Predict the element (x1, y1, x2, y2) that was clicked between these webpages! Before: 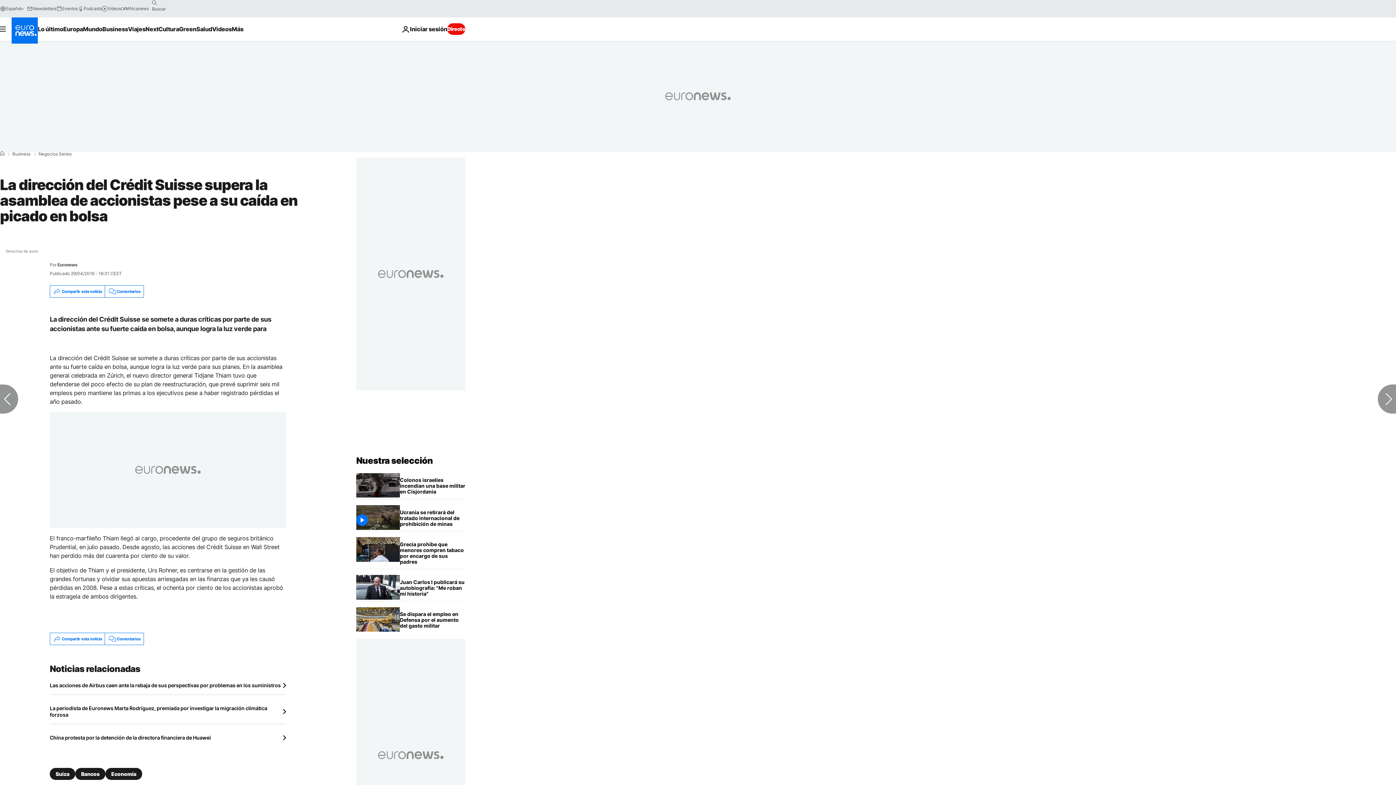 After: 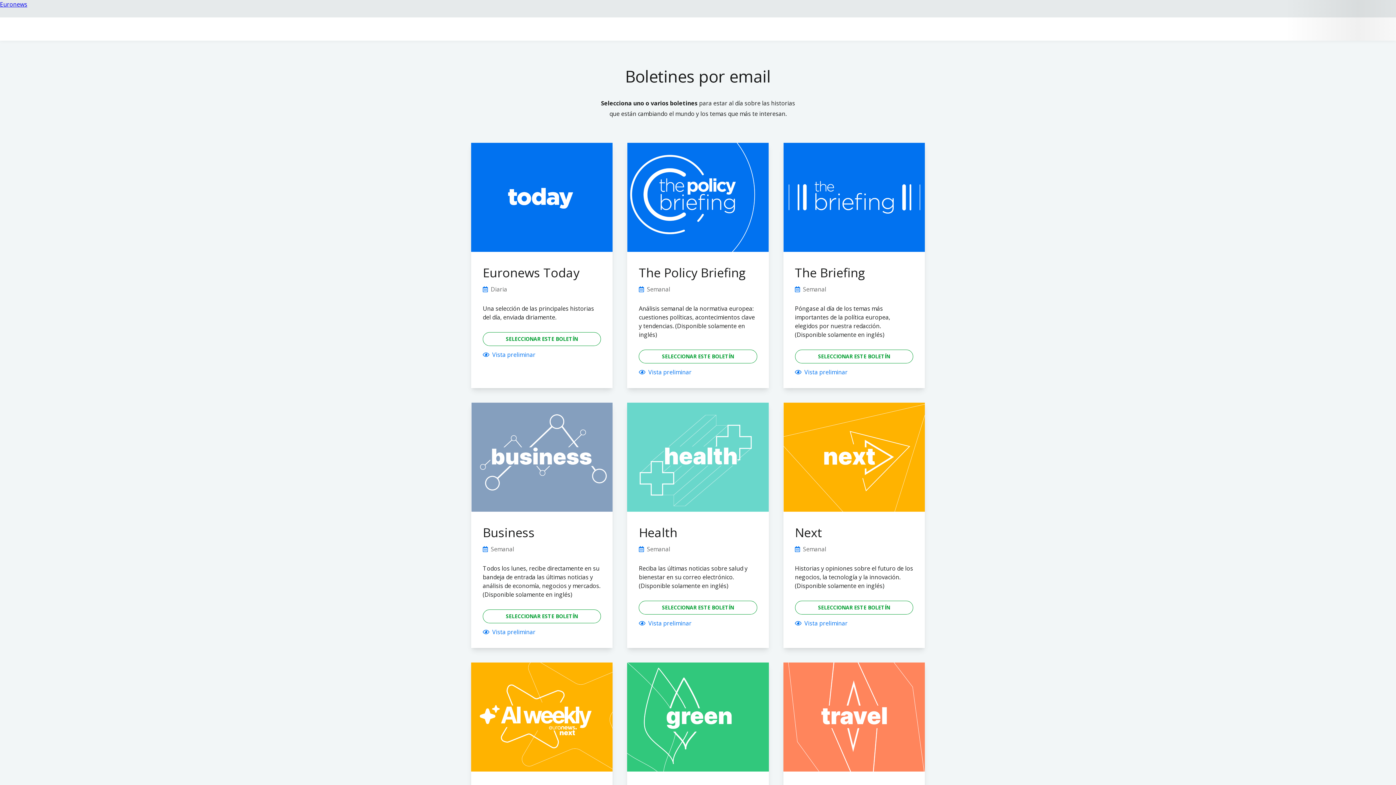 Action: bbox: (27, 5, 56, 11) label: Newsletters